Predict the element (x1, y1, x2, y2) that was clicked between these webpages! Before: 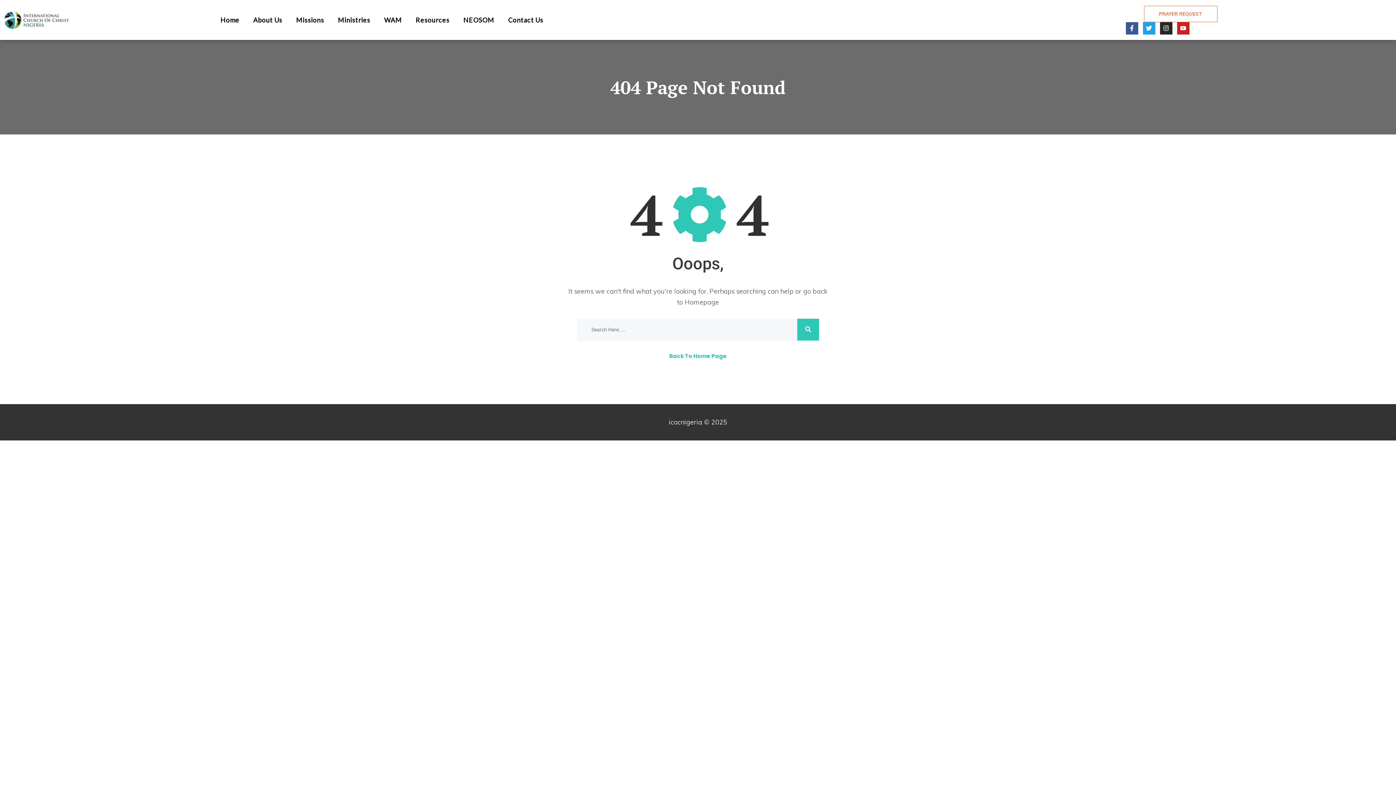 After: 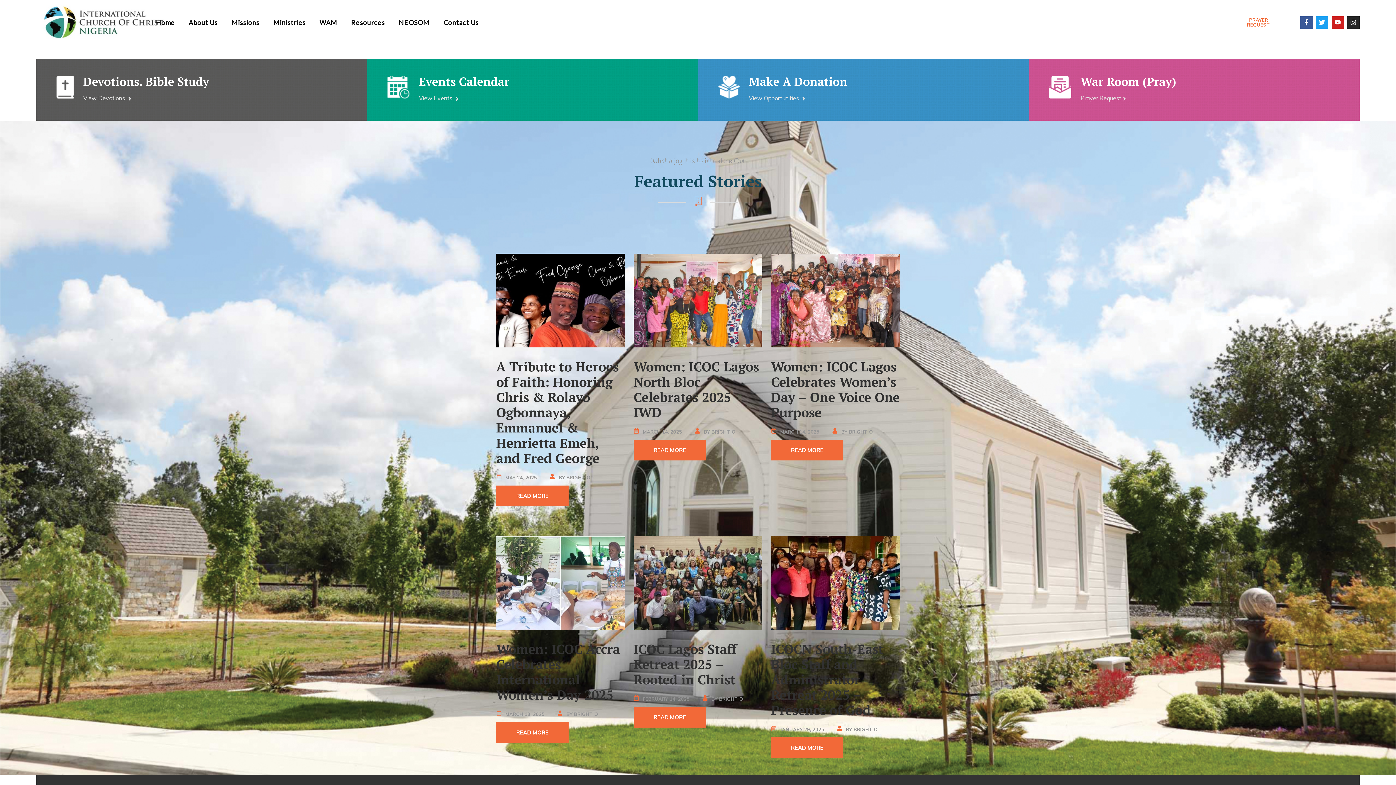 Action: bbox: (220, 16, 239, 24) label: Home